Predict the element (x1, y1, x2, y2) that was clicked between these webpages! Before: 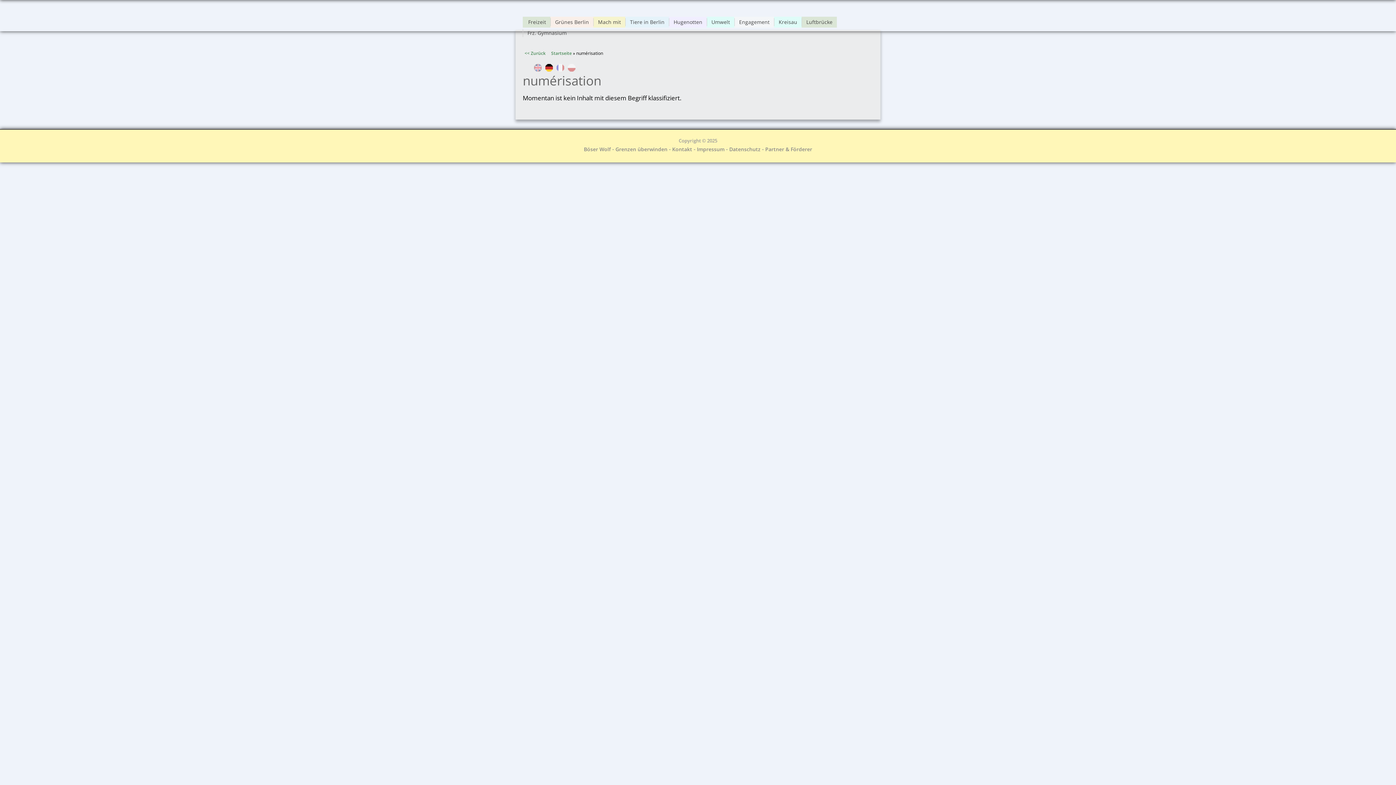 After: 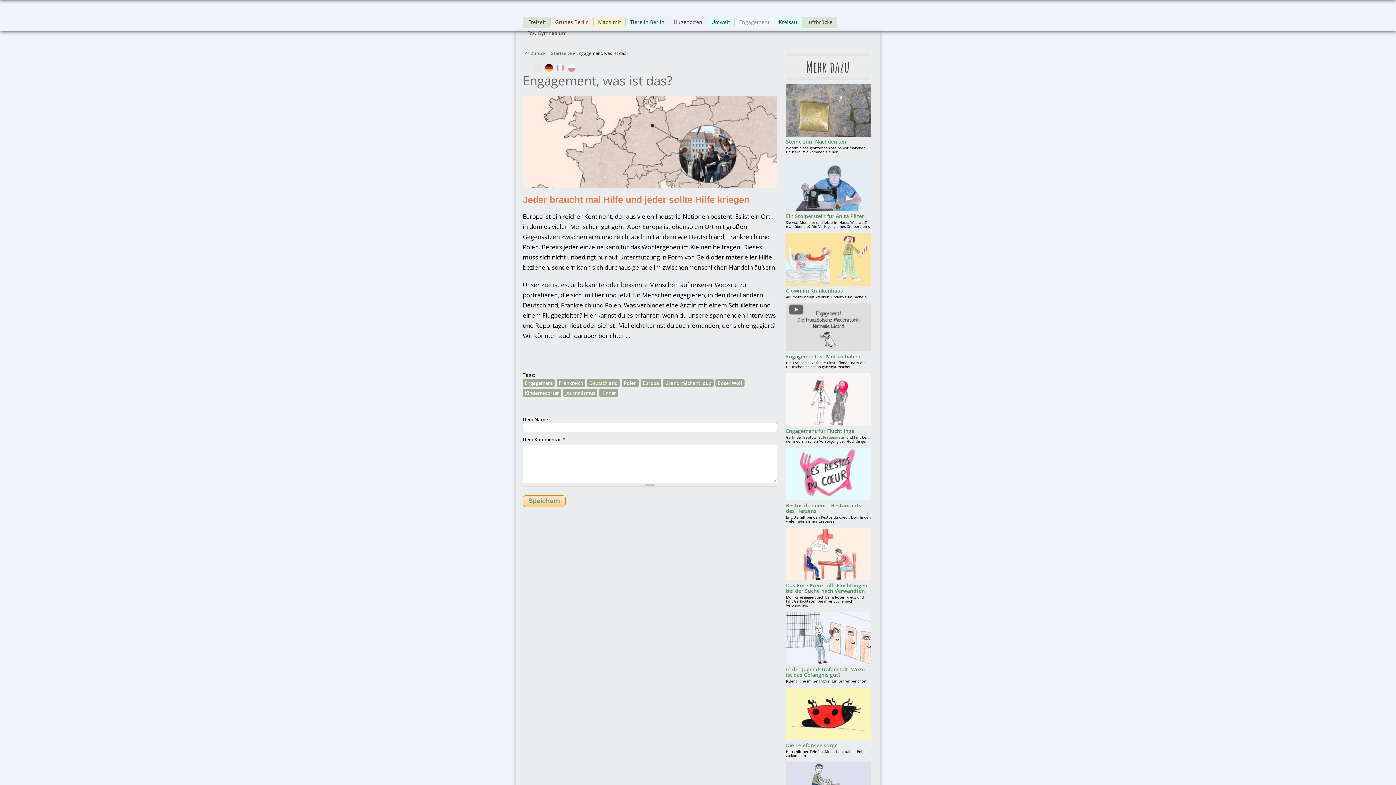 Action: bbox: (734, 18, 774, 26) label: Engagement